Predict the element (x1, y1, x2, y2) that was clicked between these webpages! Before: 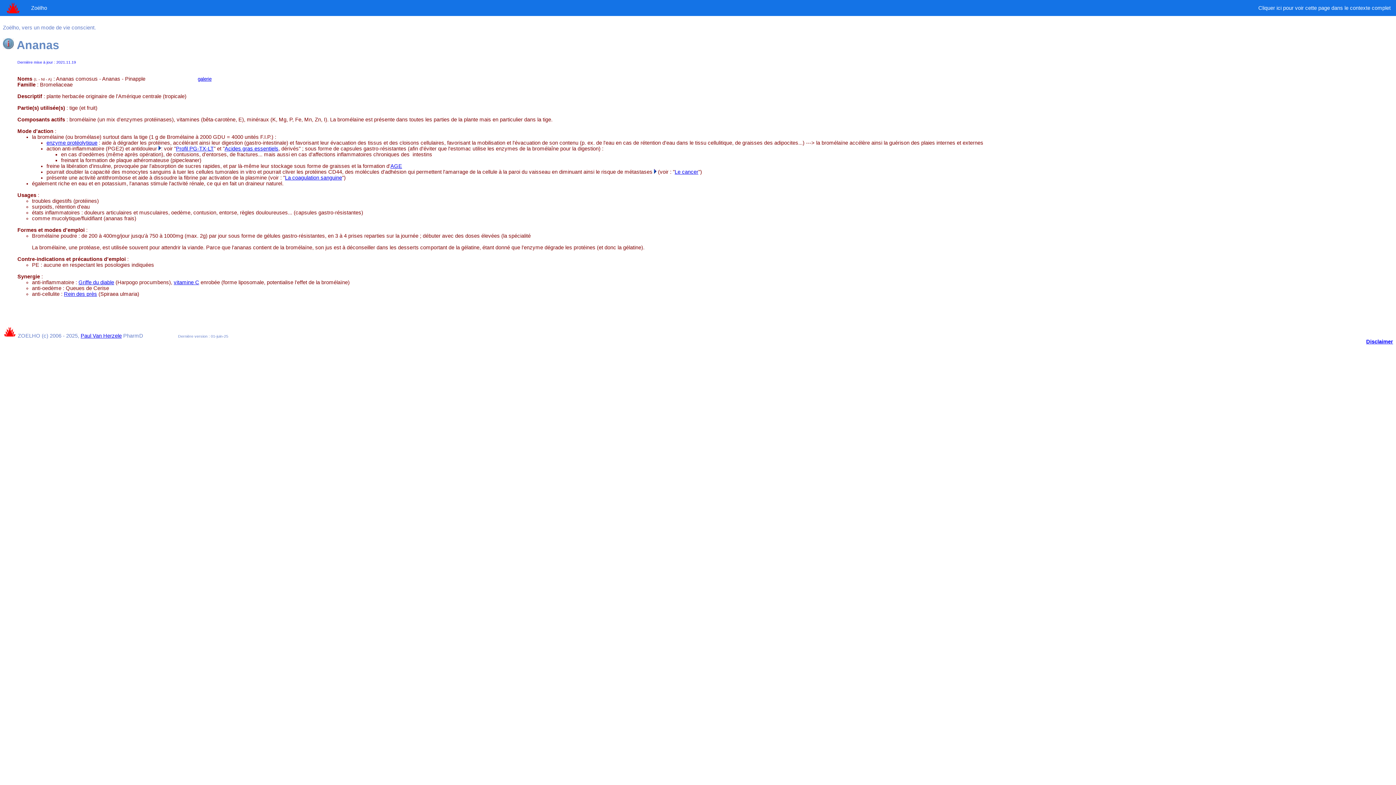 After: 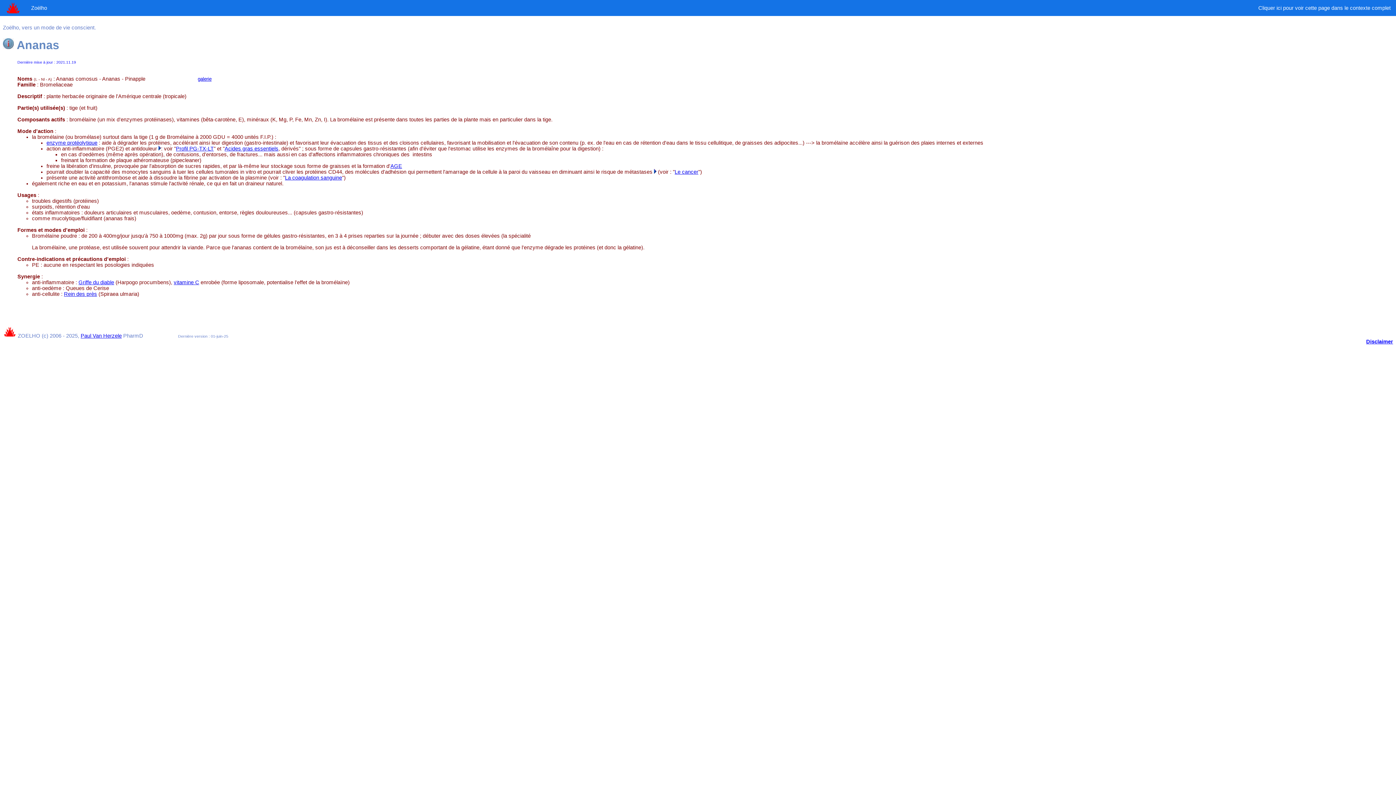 Action: label: Griffe du diable bbox: (78, 279, 114, 285)